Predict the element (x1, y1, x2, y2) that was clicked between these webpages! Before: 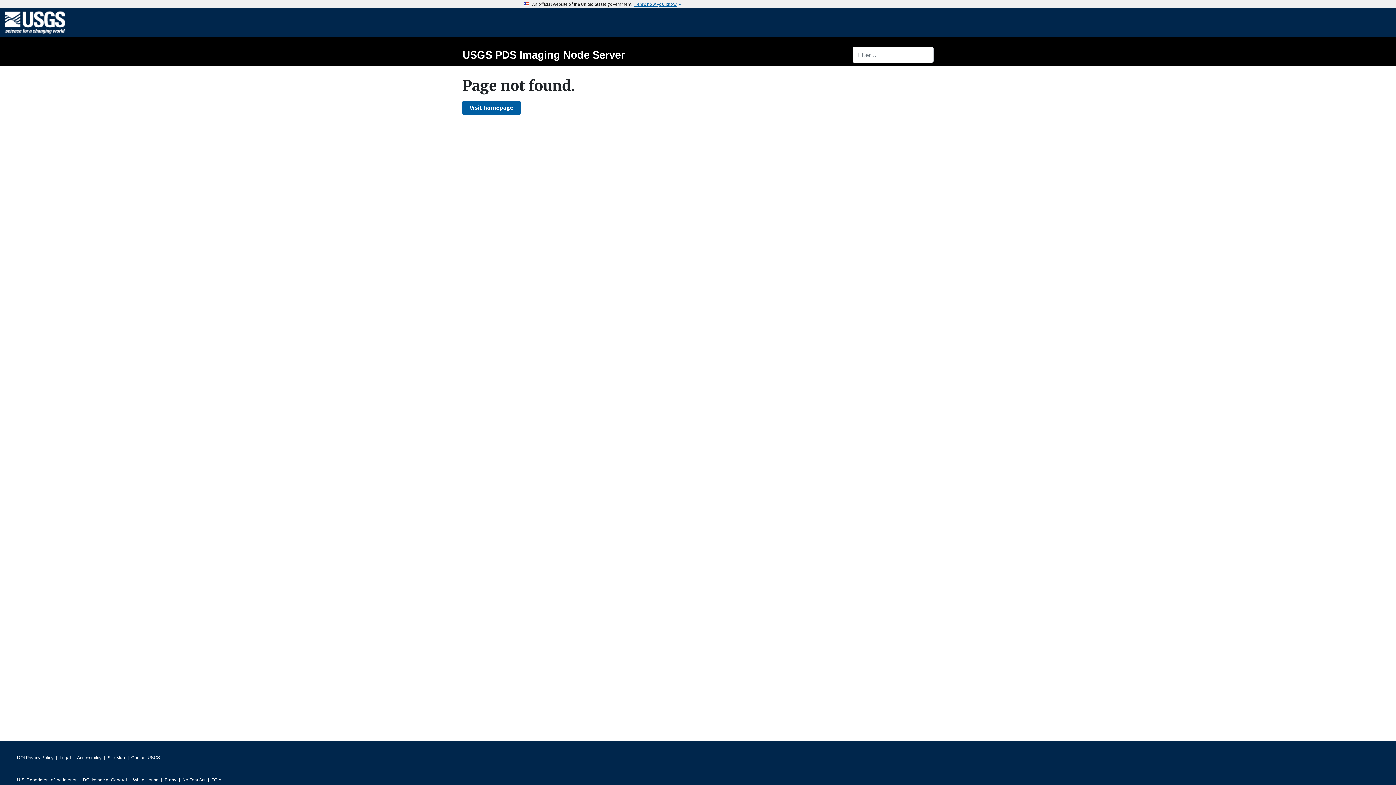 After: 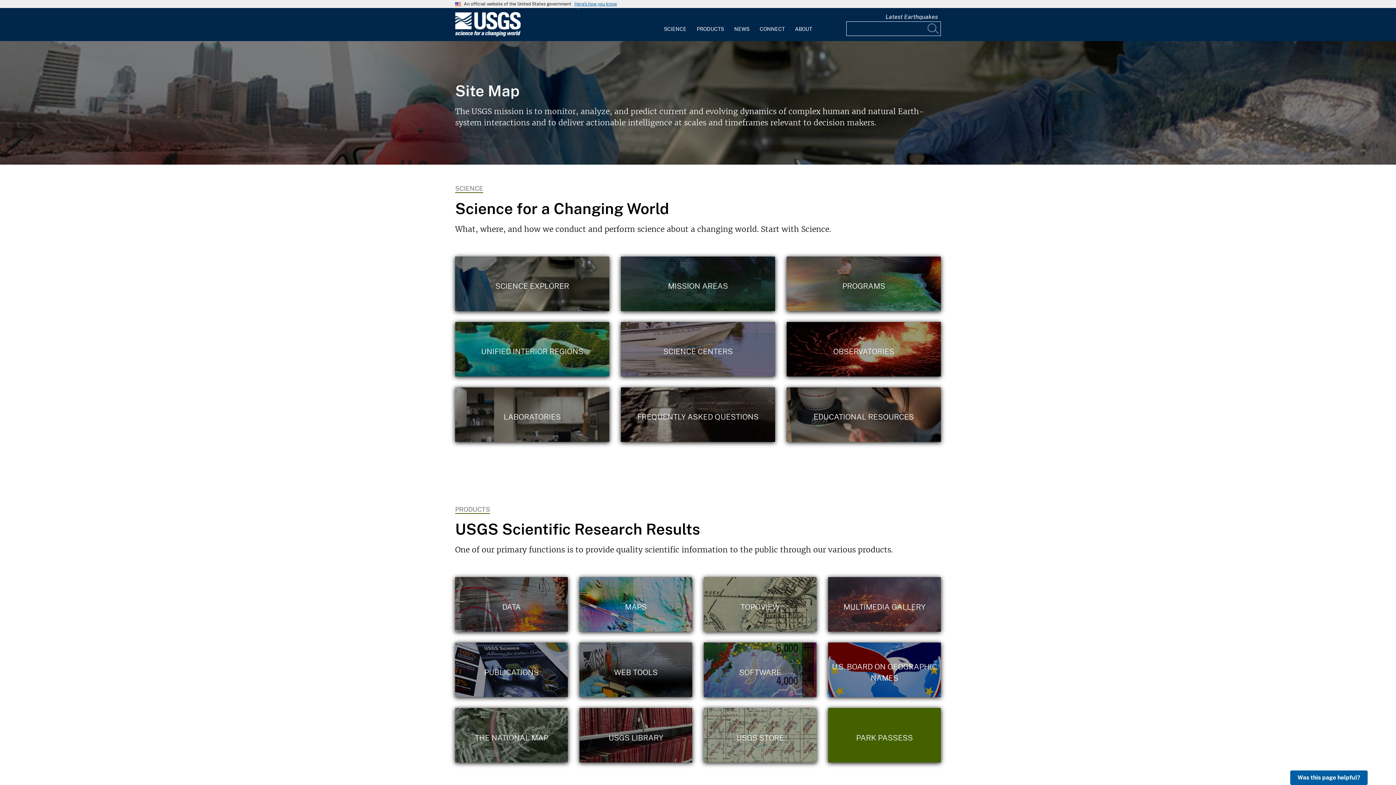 Action: bbox: (107, 753, 125, 763) label: Site Map